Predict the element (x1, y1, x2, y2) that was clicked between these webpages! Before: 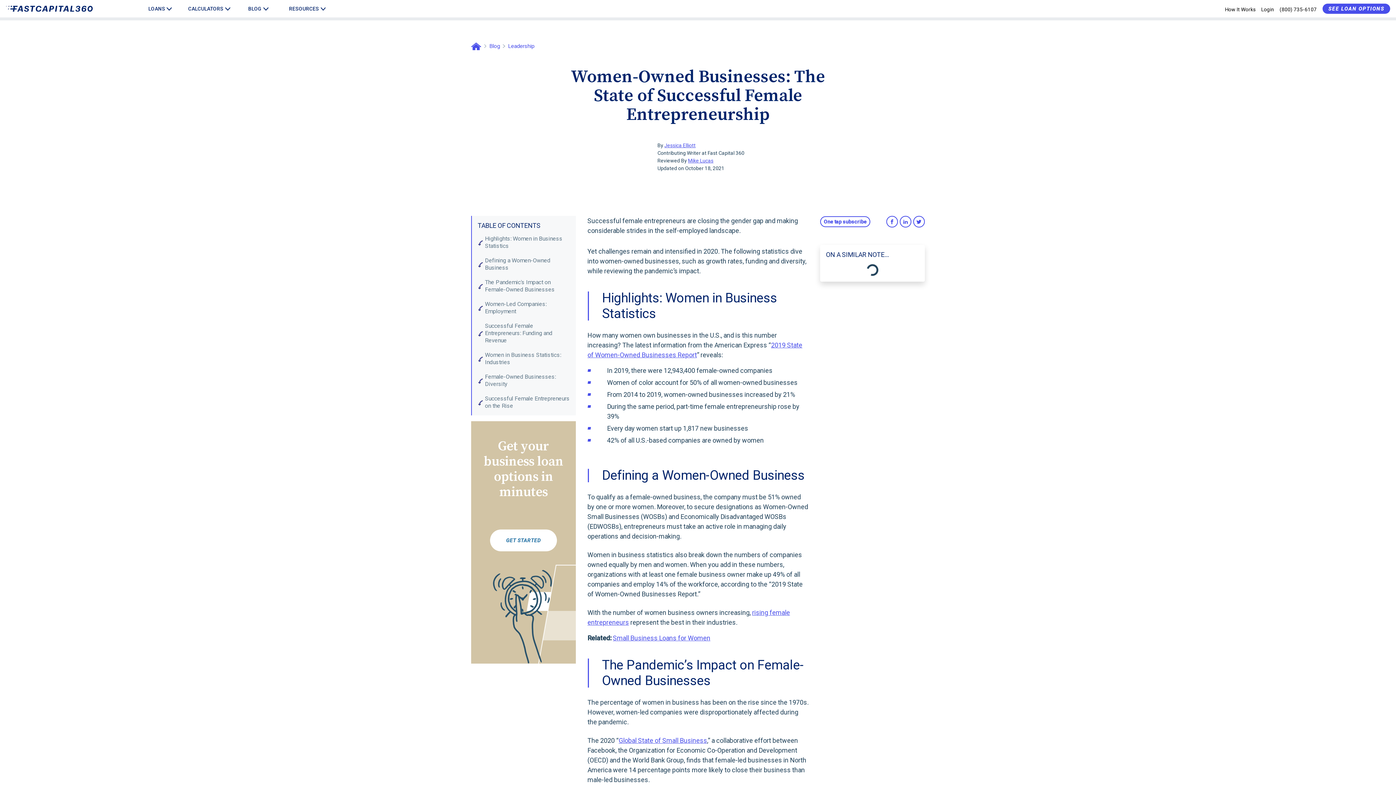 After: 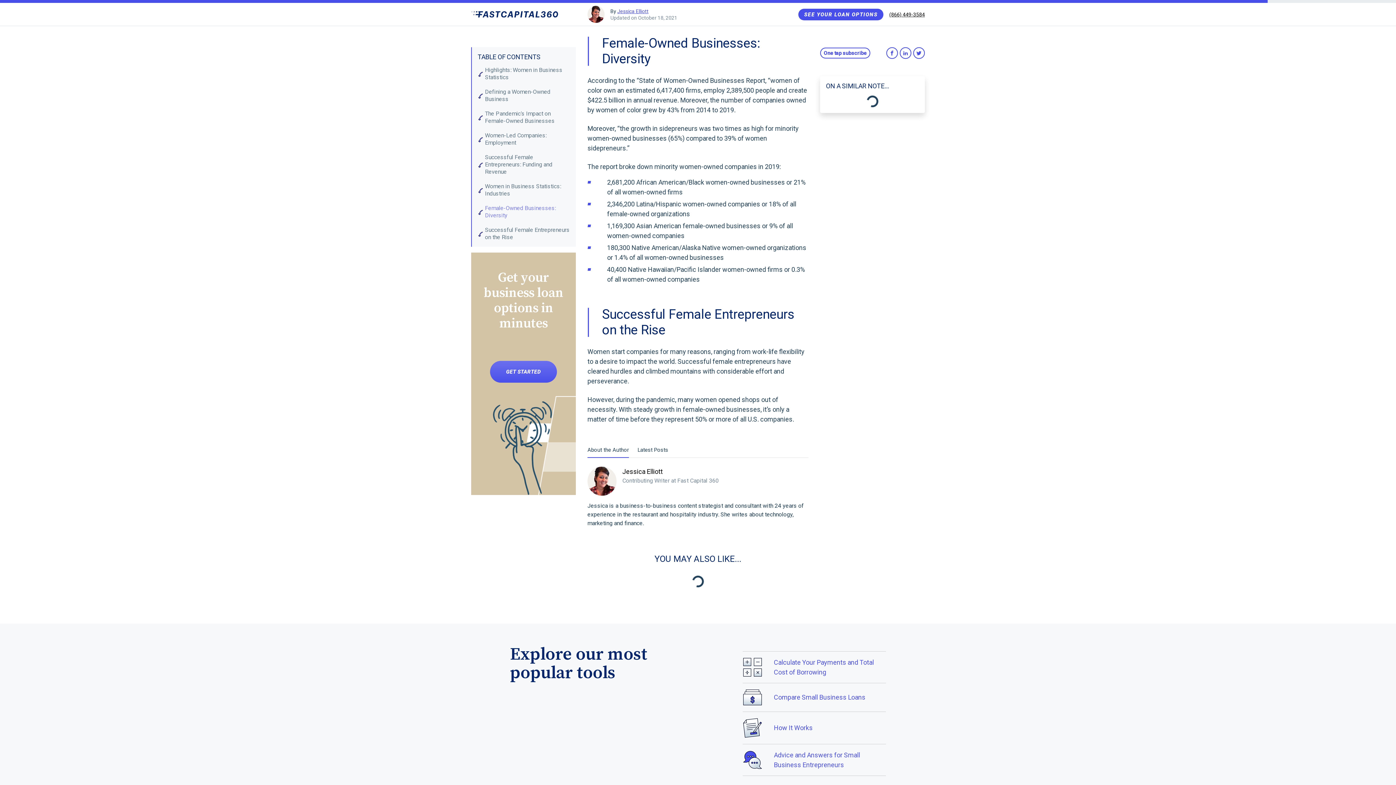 Action: bbox: (485, 373, 570, 388) label: Female-Owned Businesses: Diversity